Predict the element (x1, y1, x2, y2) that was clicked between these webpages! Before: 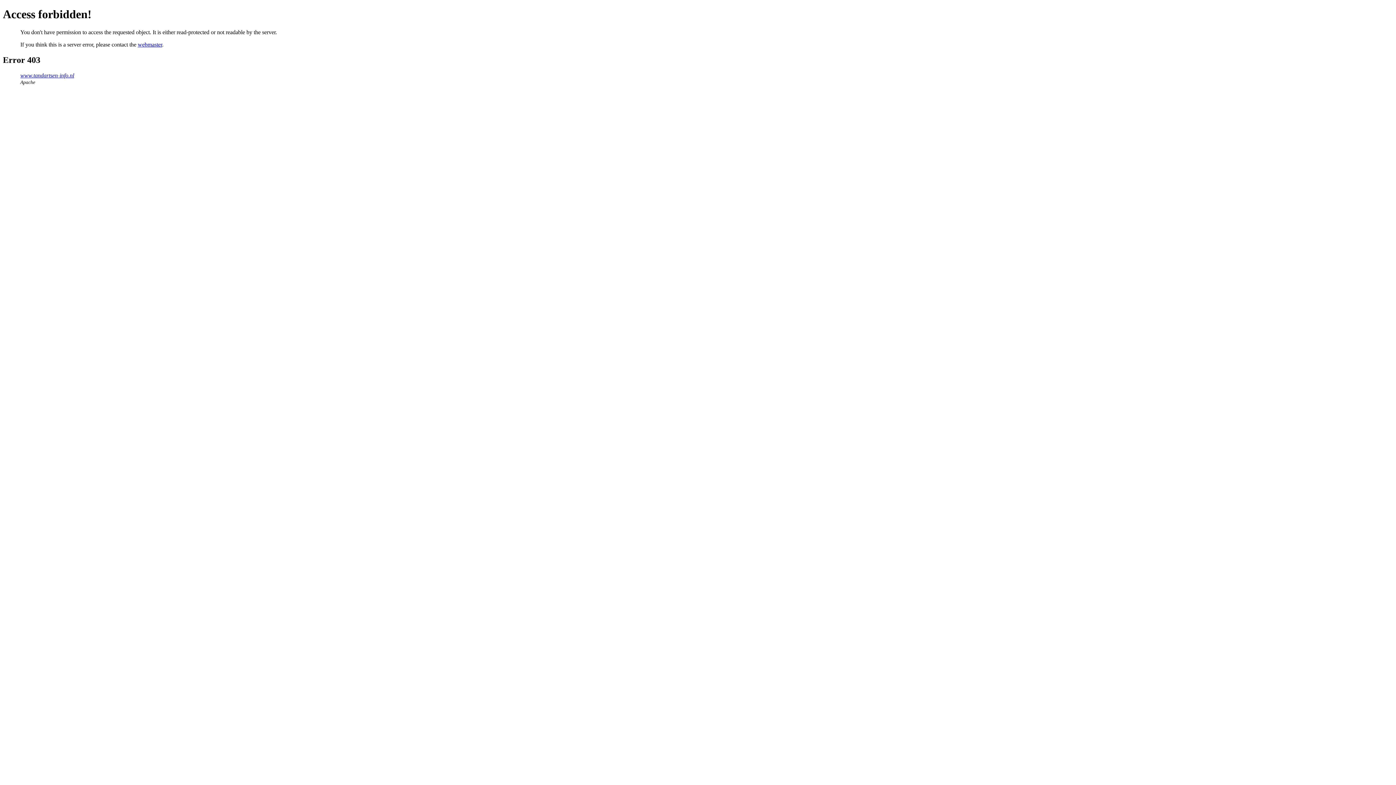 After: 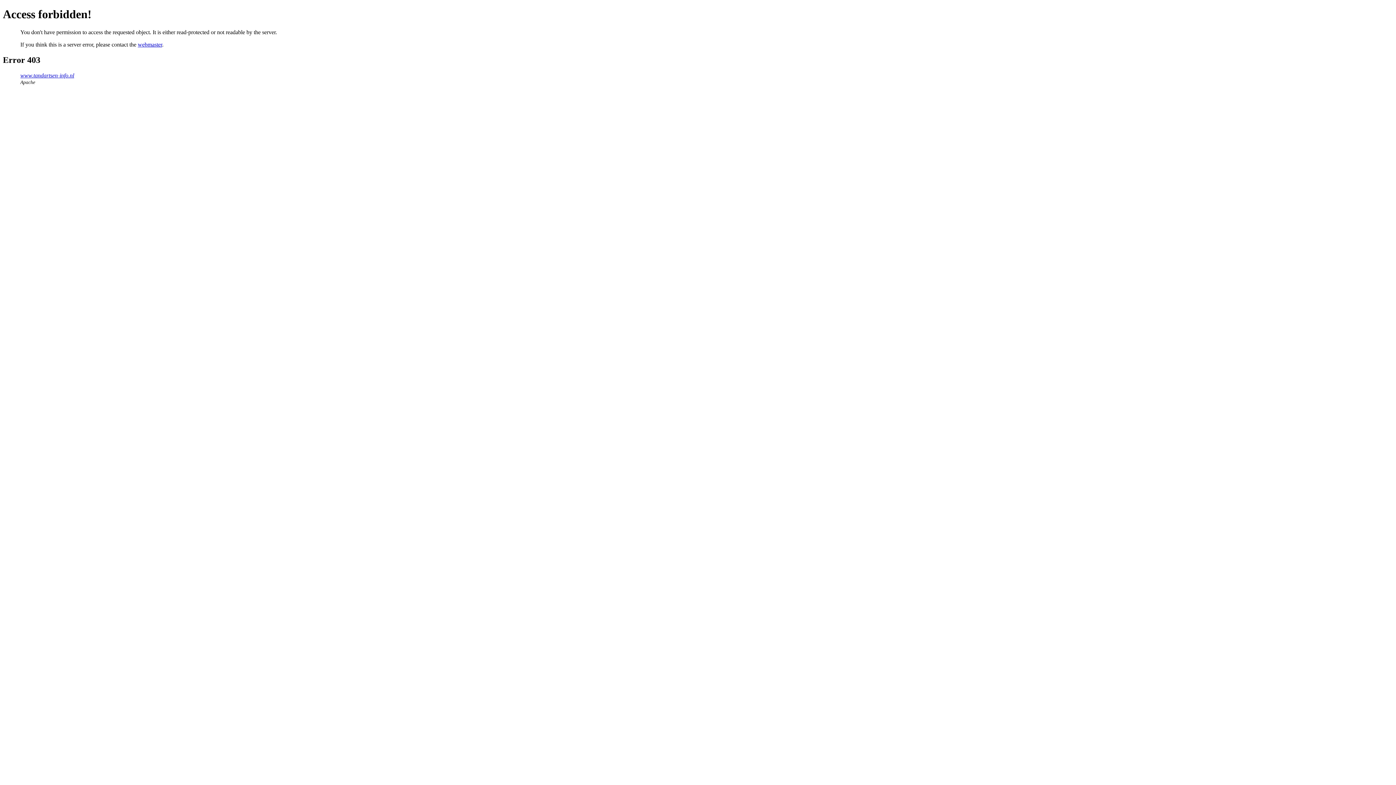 Action: bbox: (137, 41, 162, 47) label: webmaster